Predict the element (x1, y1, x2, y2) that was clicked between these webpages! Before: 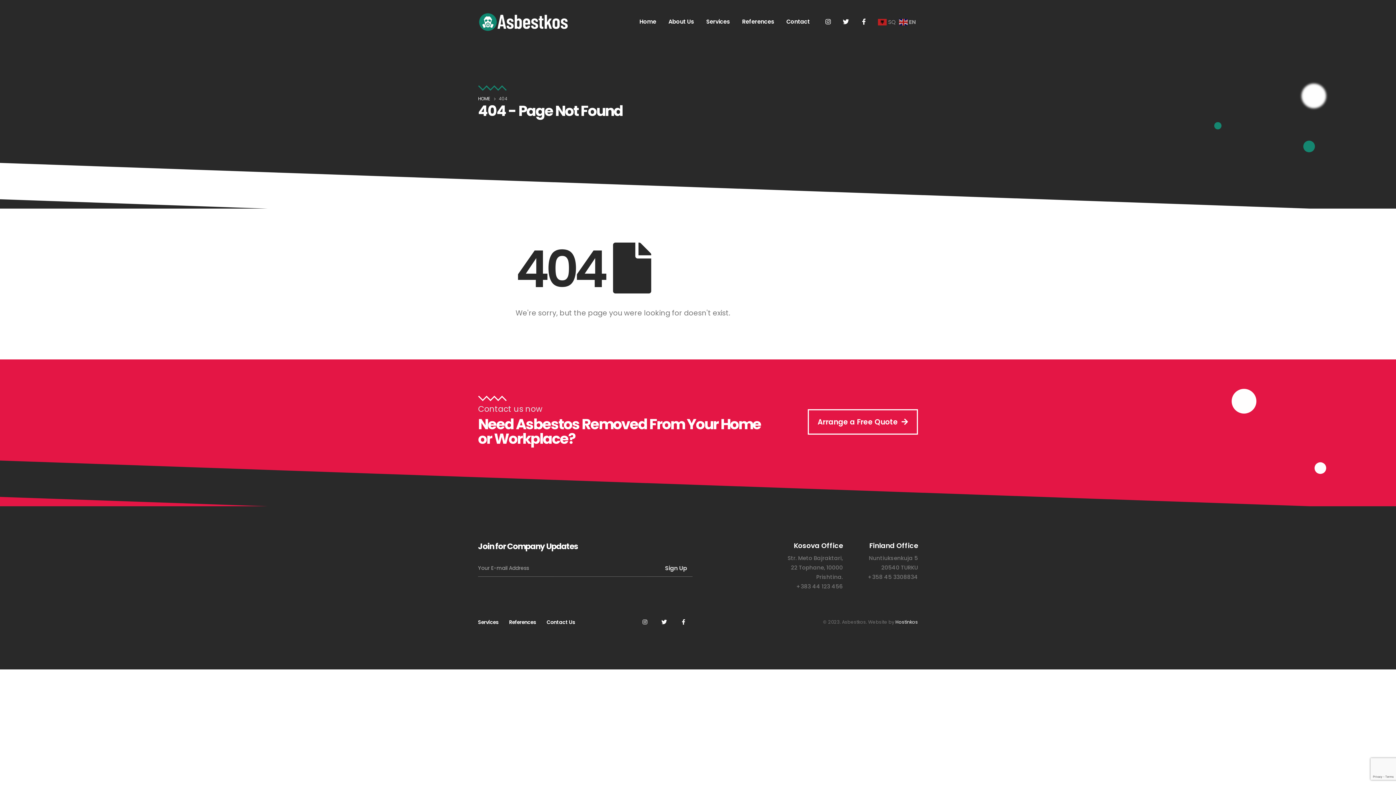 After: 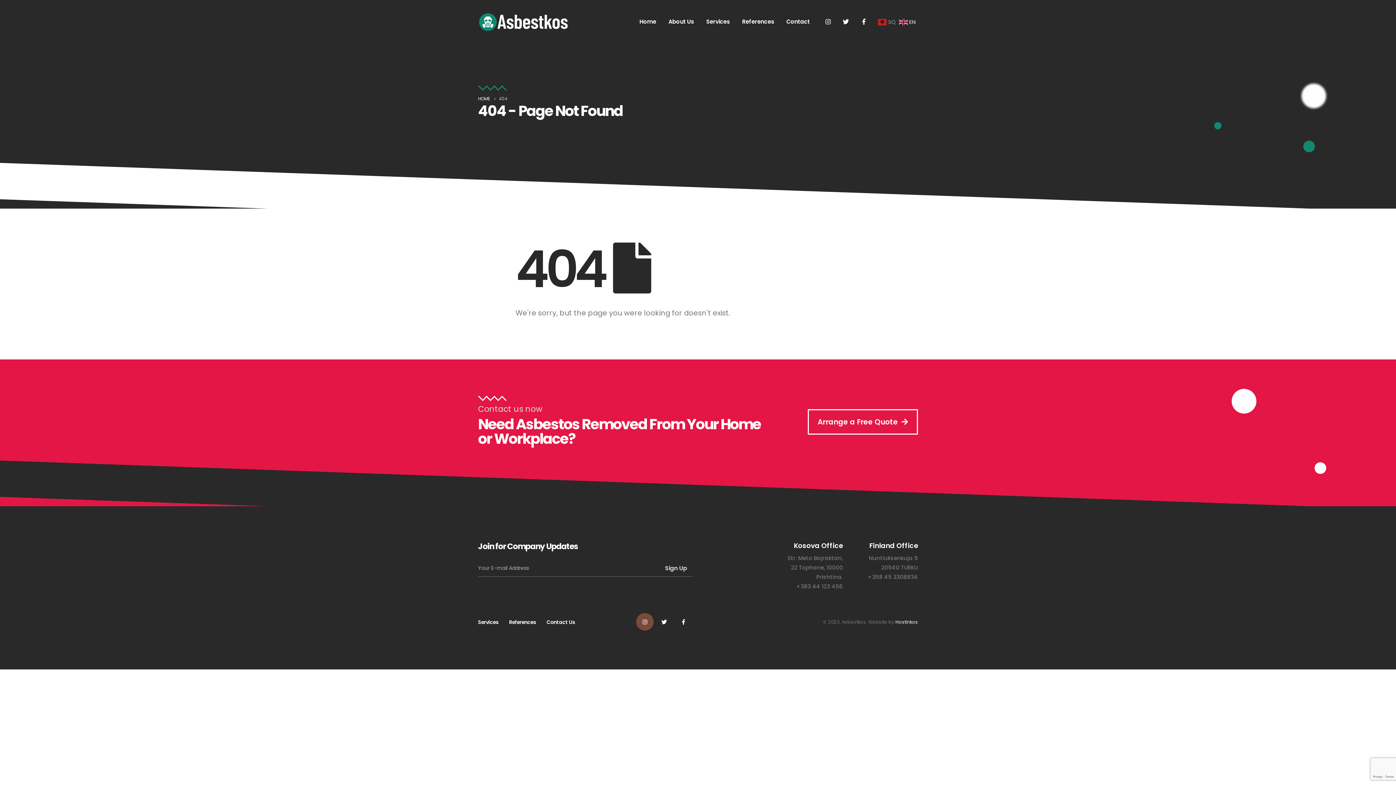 Action: bbox: (636, 613, 653, 630) label: Instagram